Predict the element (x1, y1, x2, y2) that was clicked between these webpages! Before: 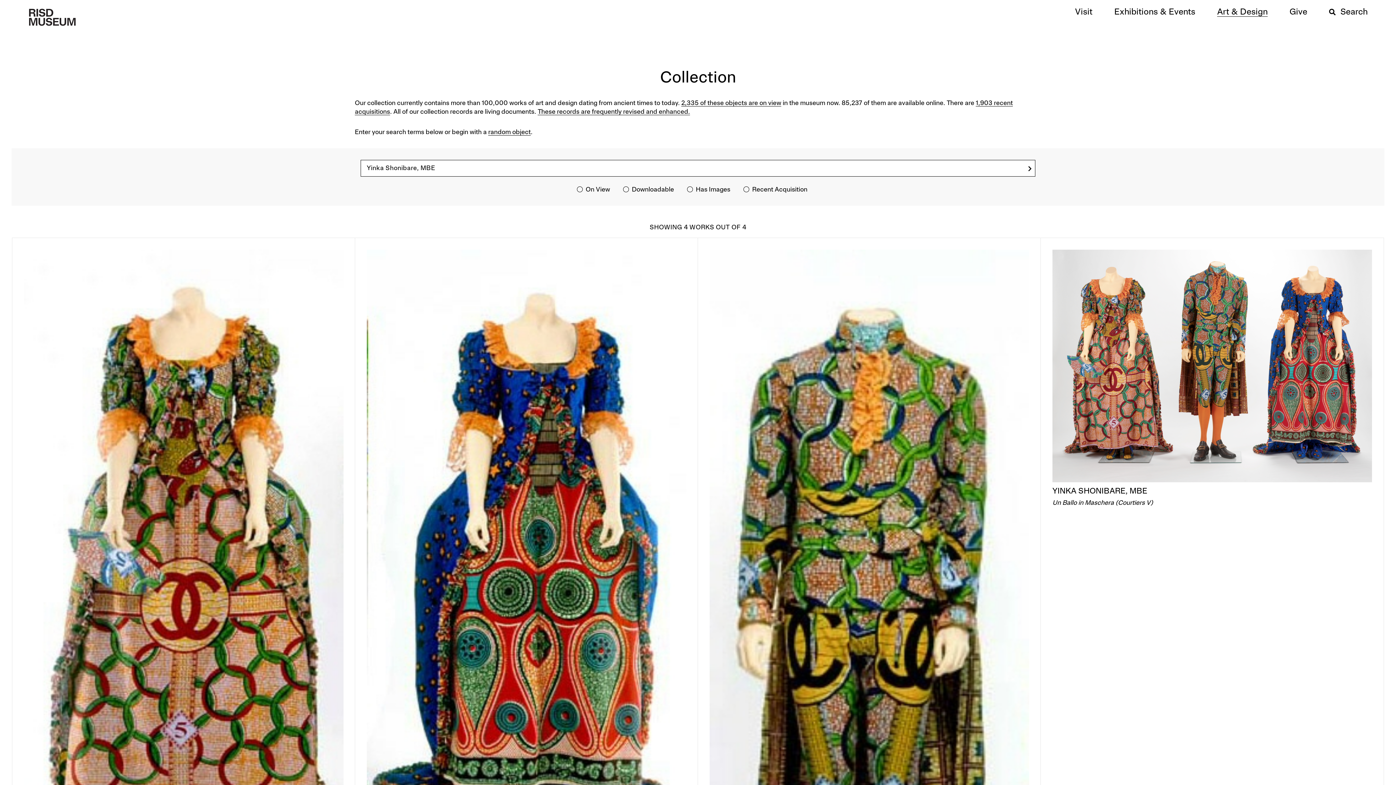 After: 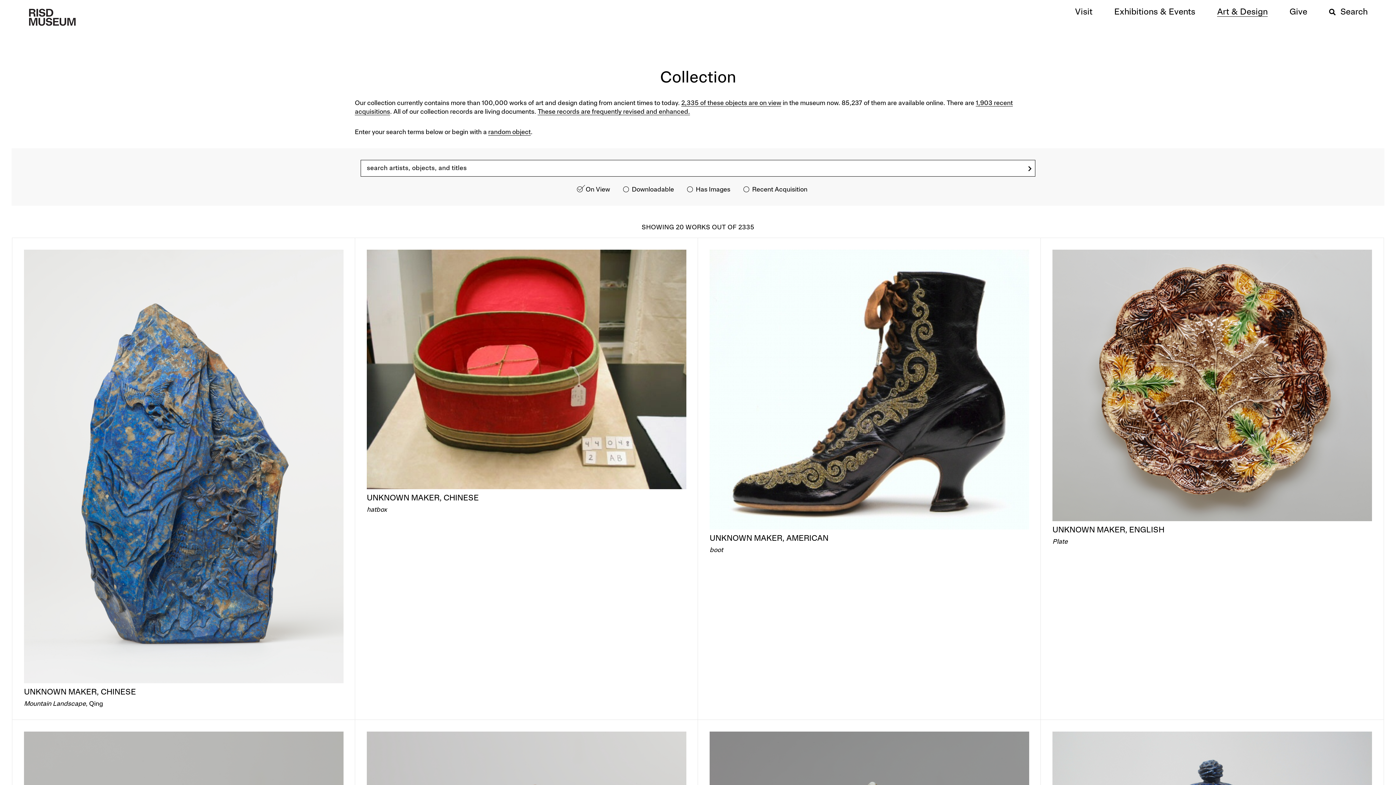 Action: bbox: (681, 100, 781, 106) label: 2,335 of these objects are on view